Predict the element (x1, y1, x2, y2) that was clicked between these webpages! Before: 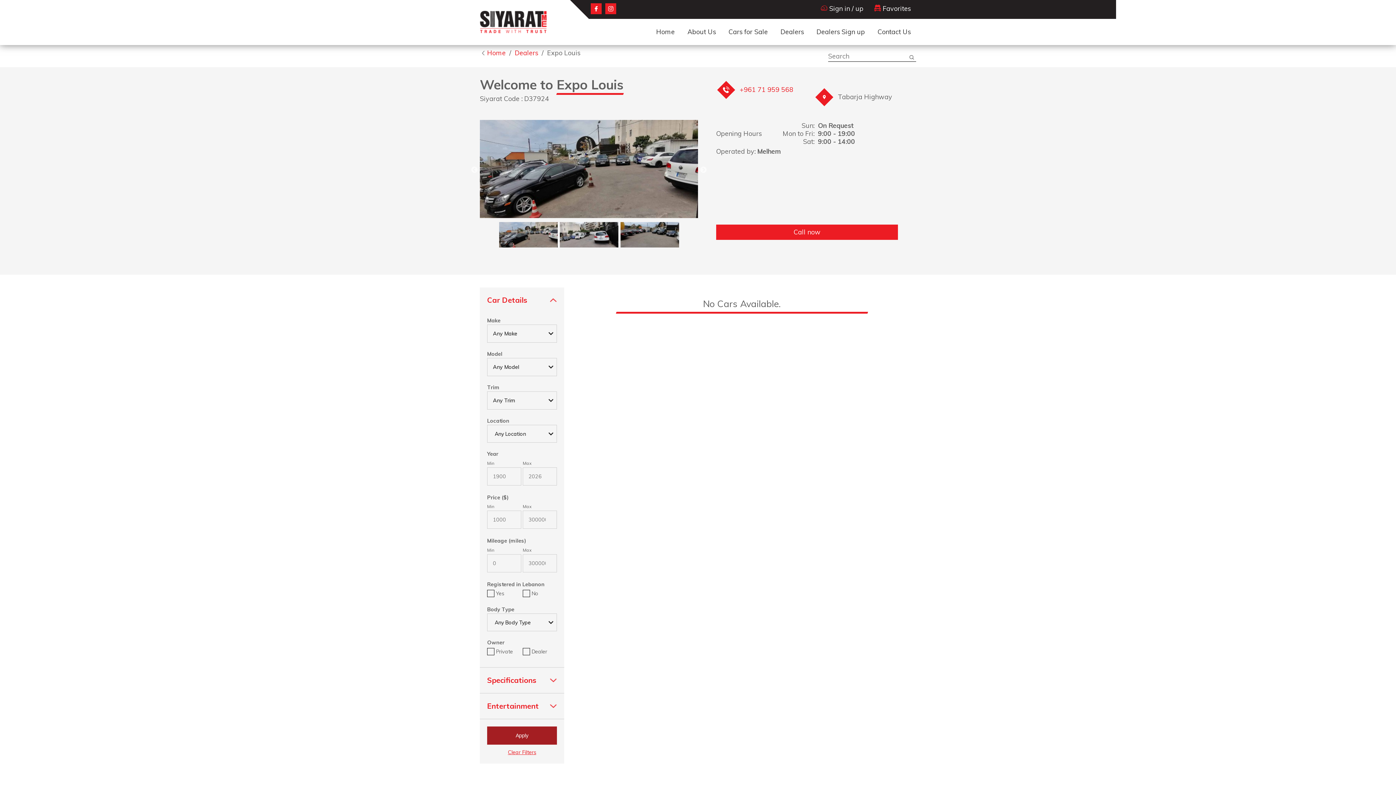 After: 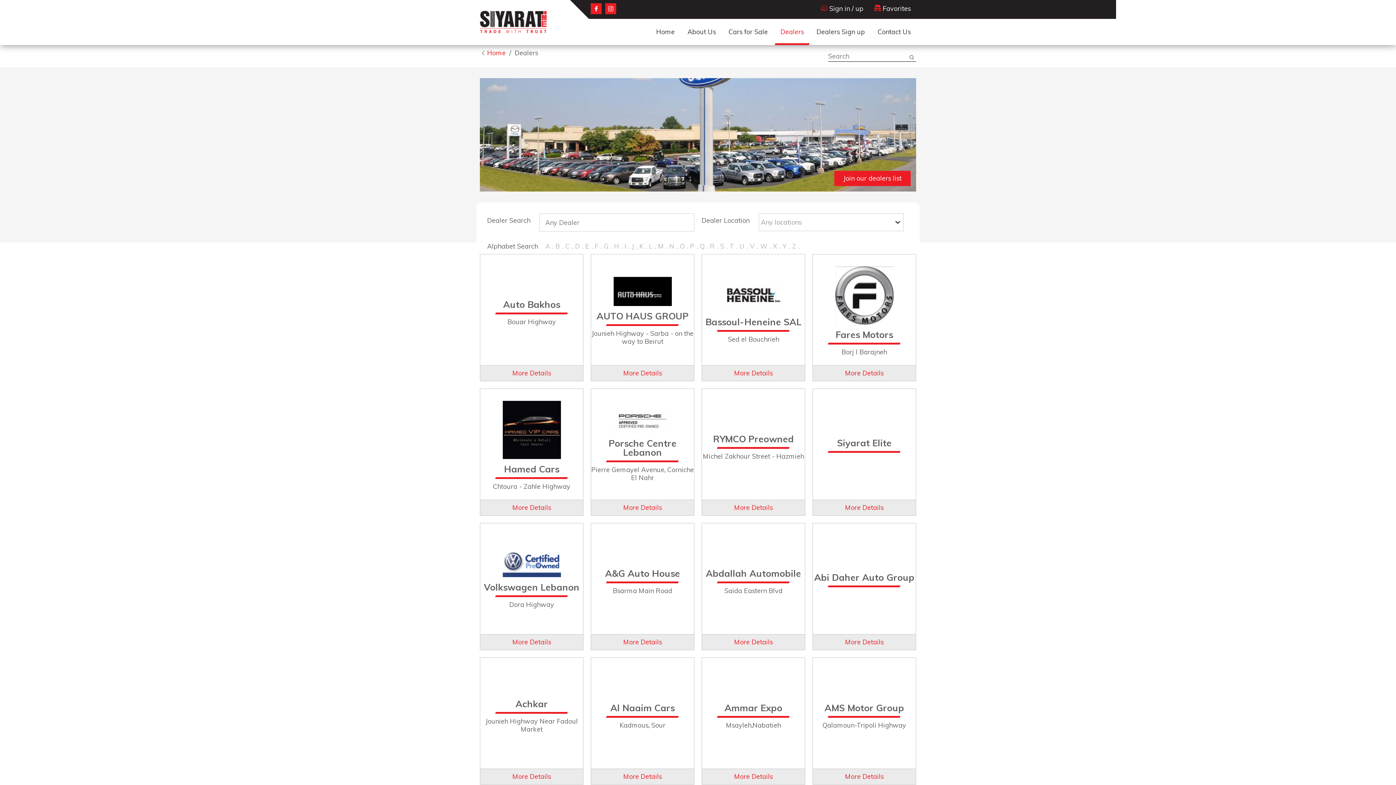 Action: label: Dealers bbox: (775, 18, 809, 45)